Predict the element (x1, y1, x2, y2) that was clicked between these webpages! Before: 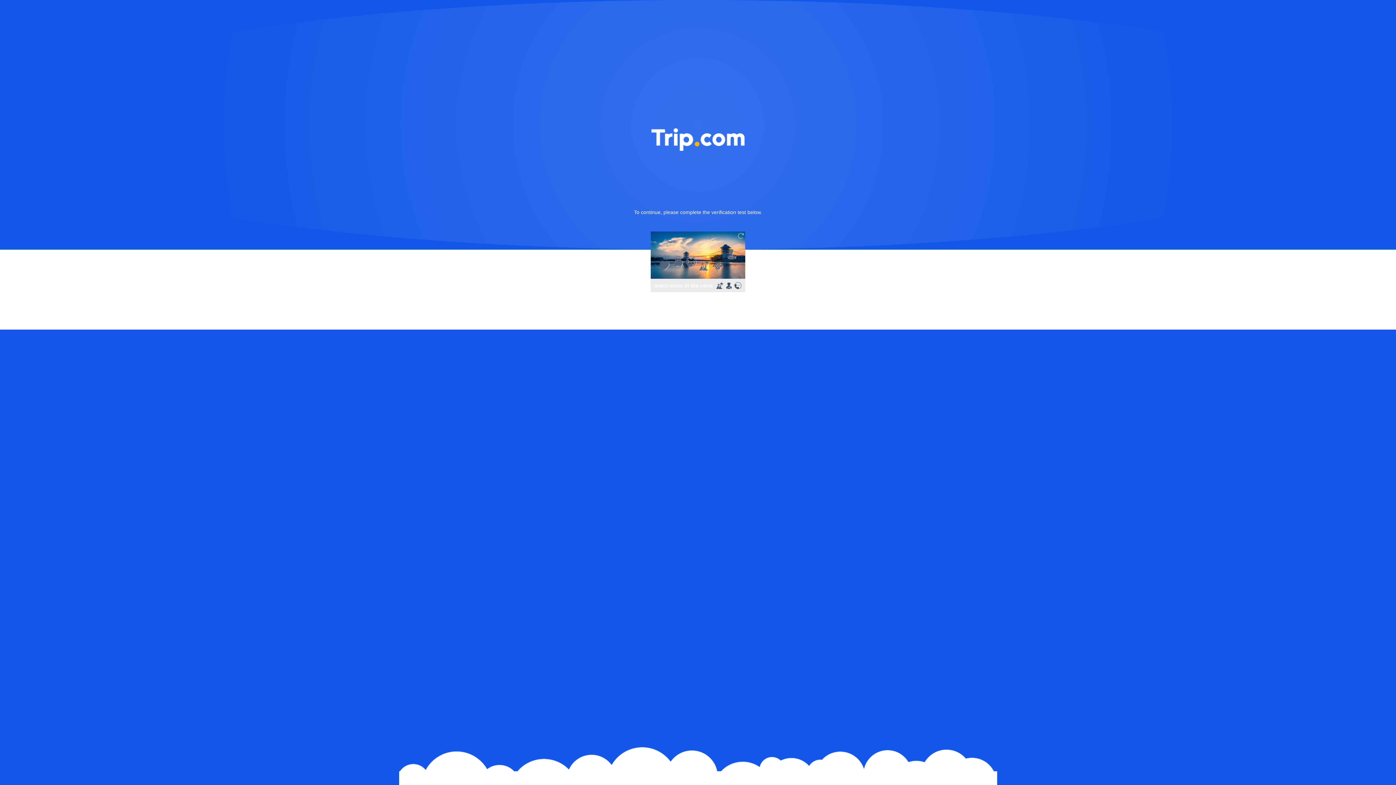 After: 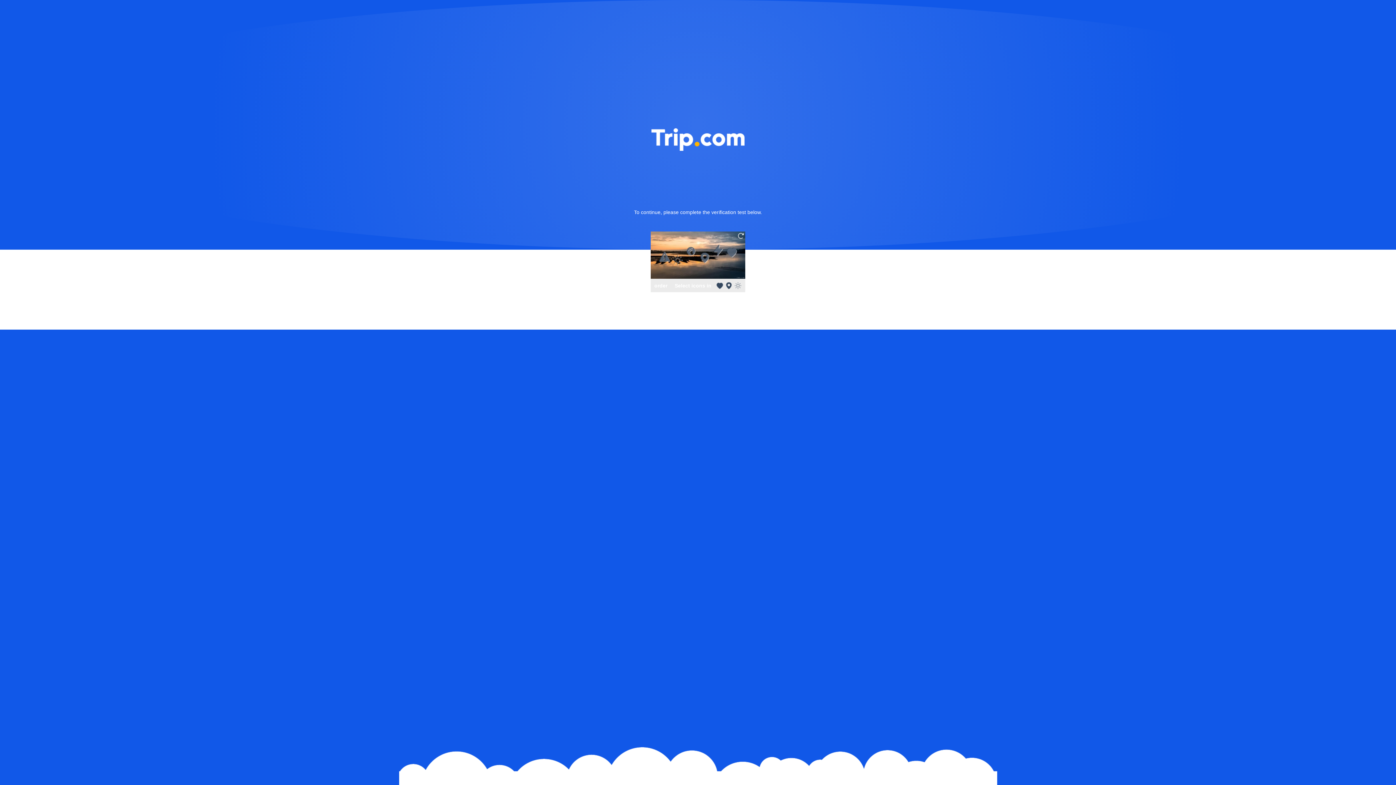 Action: bbox: (736, 231, 745, 240)